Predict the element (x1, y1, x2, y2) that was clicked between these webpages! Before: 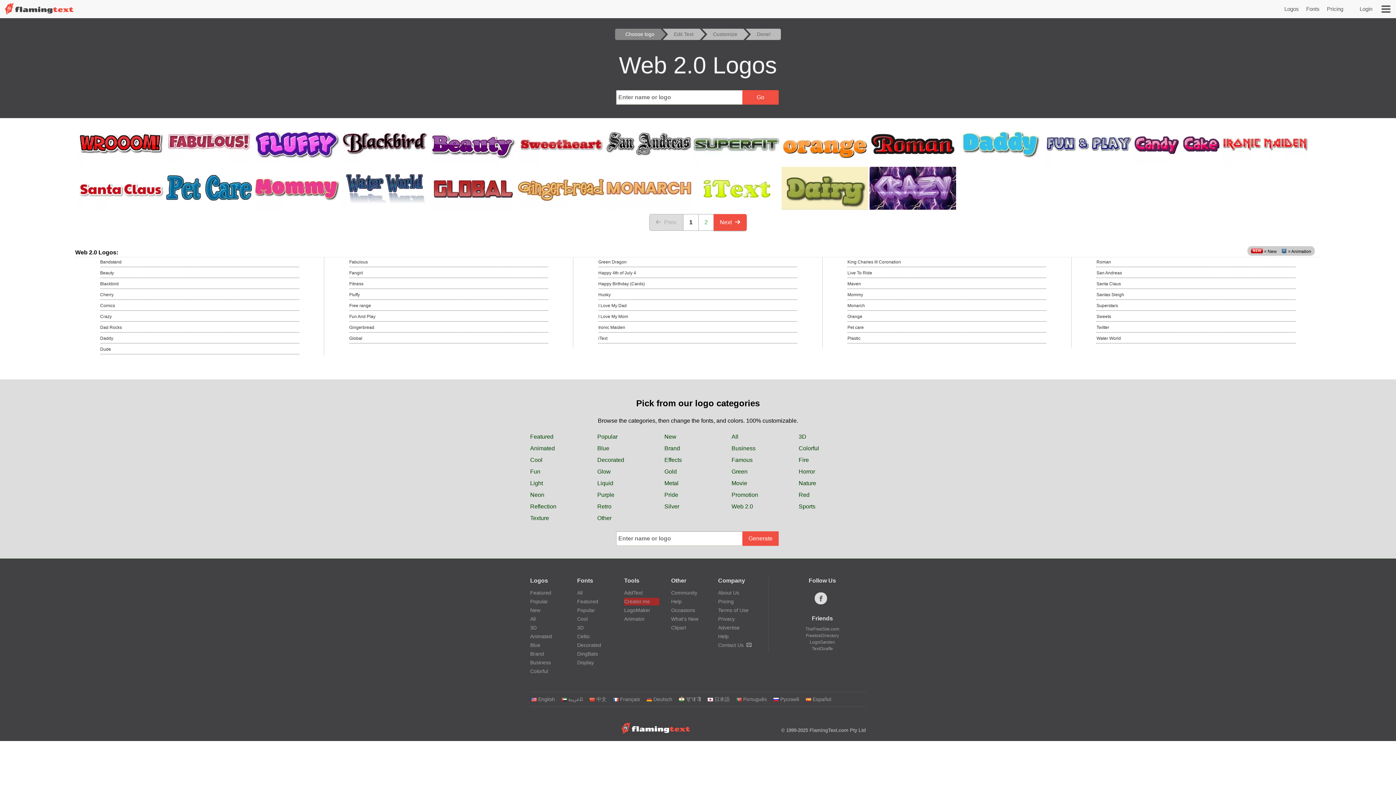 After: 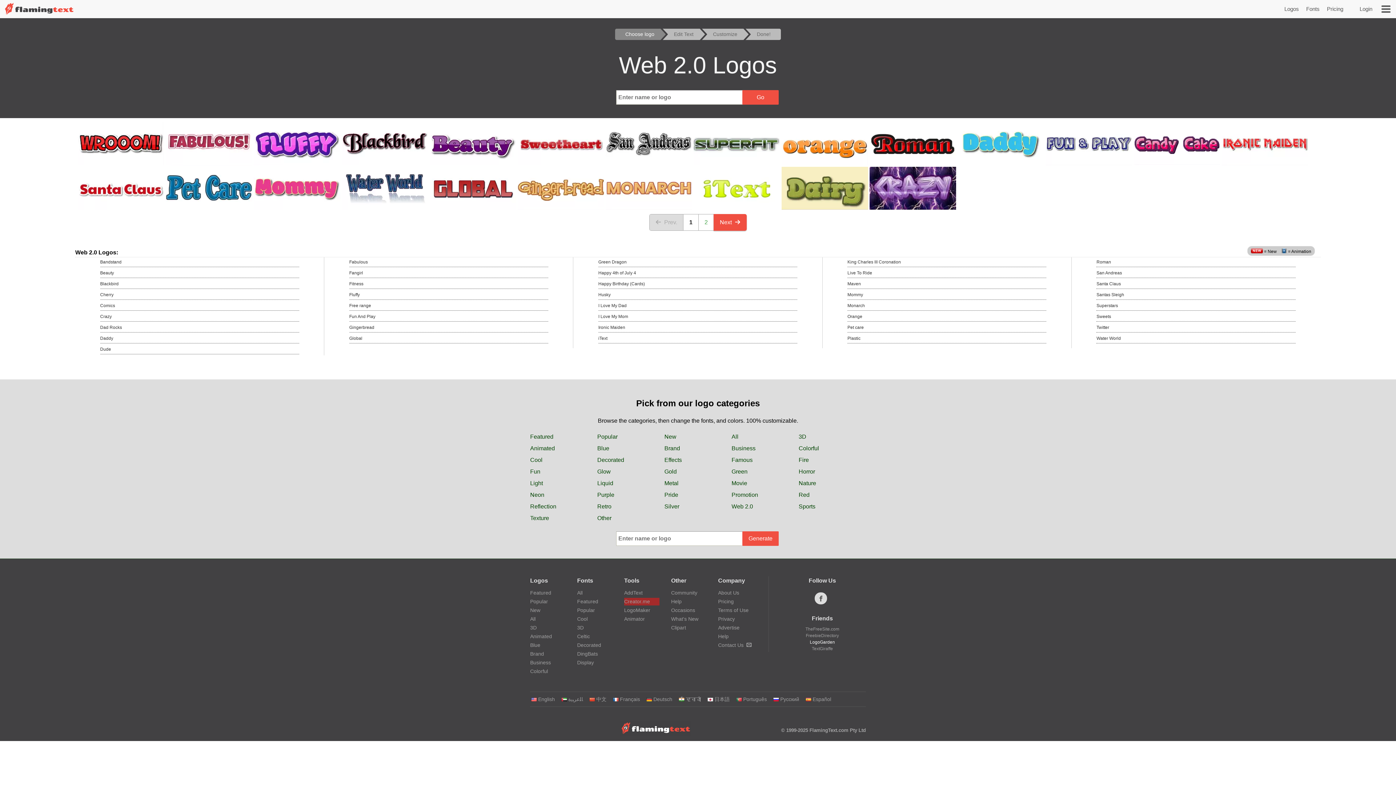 Action: label: LogoGarden bbox: (810, 640, 835, 645)